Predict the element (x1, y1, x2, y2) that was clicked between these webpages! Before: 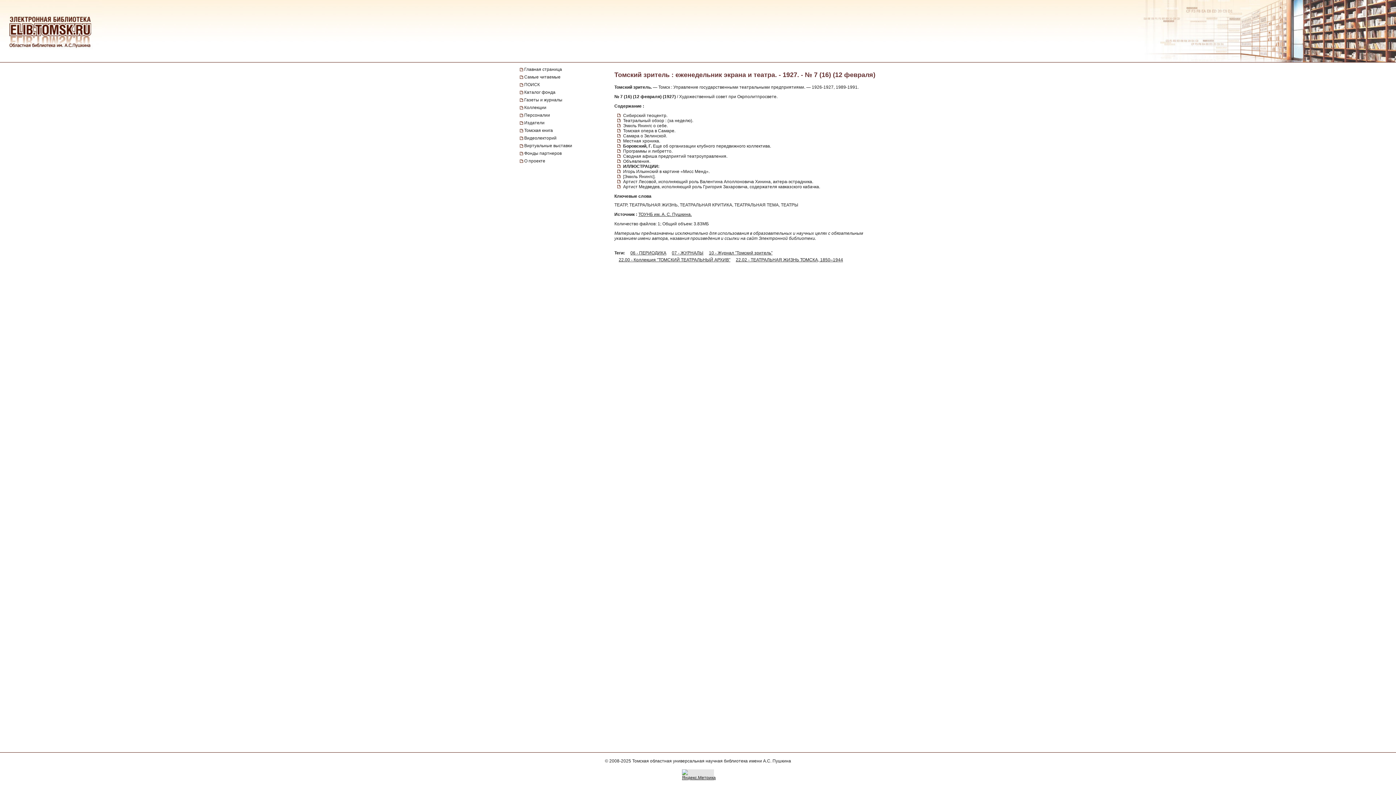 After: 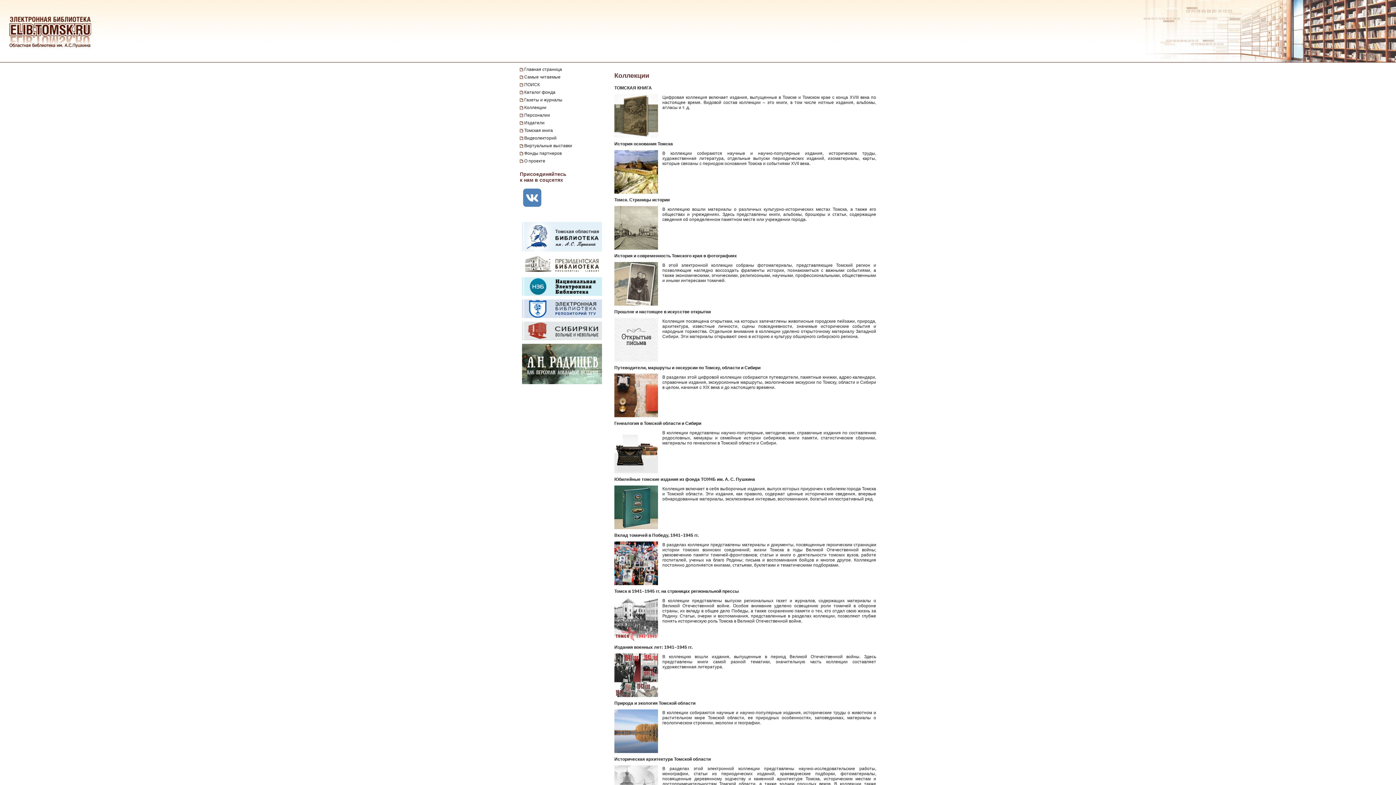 Action: label: Коллекции bbox: (520, 104, 611, 111)